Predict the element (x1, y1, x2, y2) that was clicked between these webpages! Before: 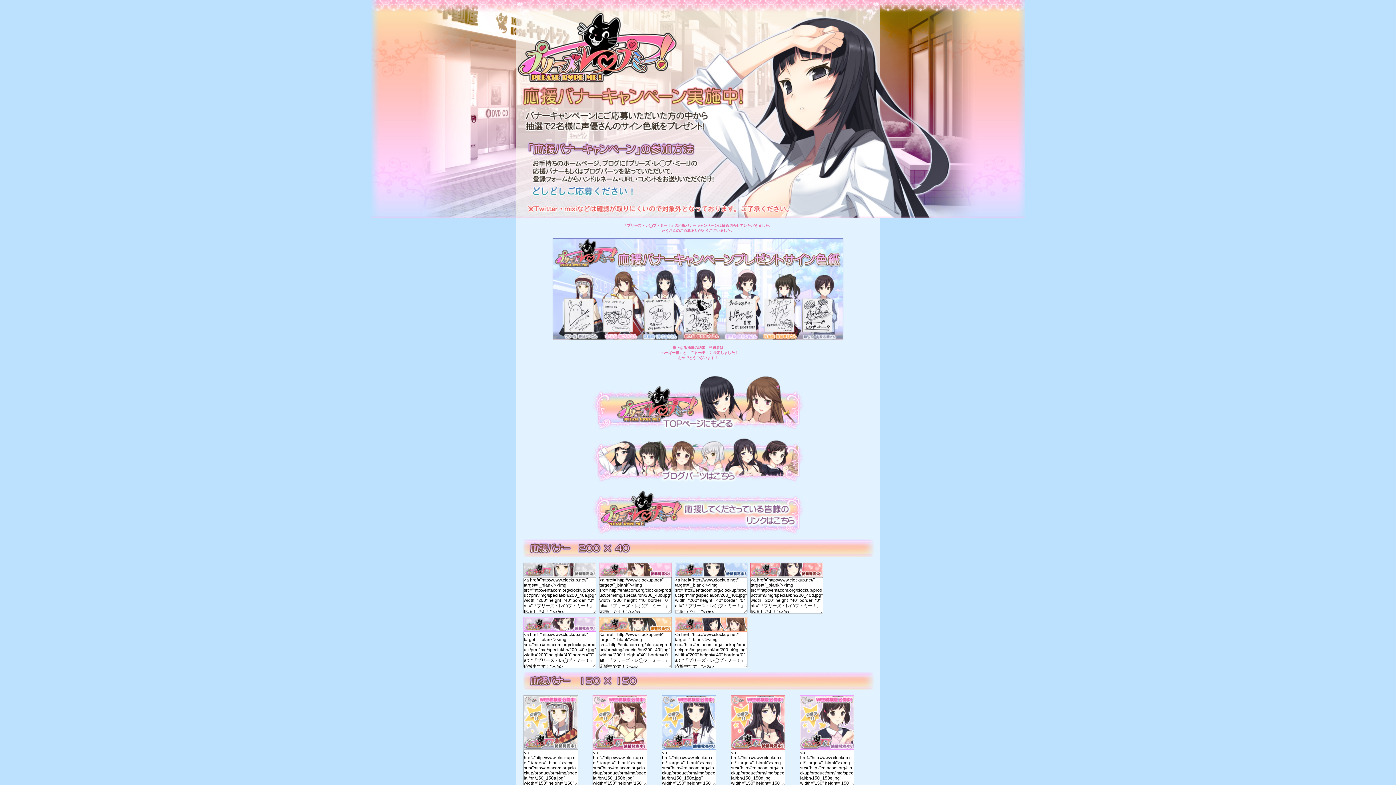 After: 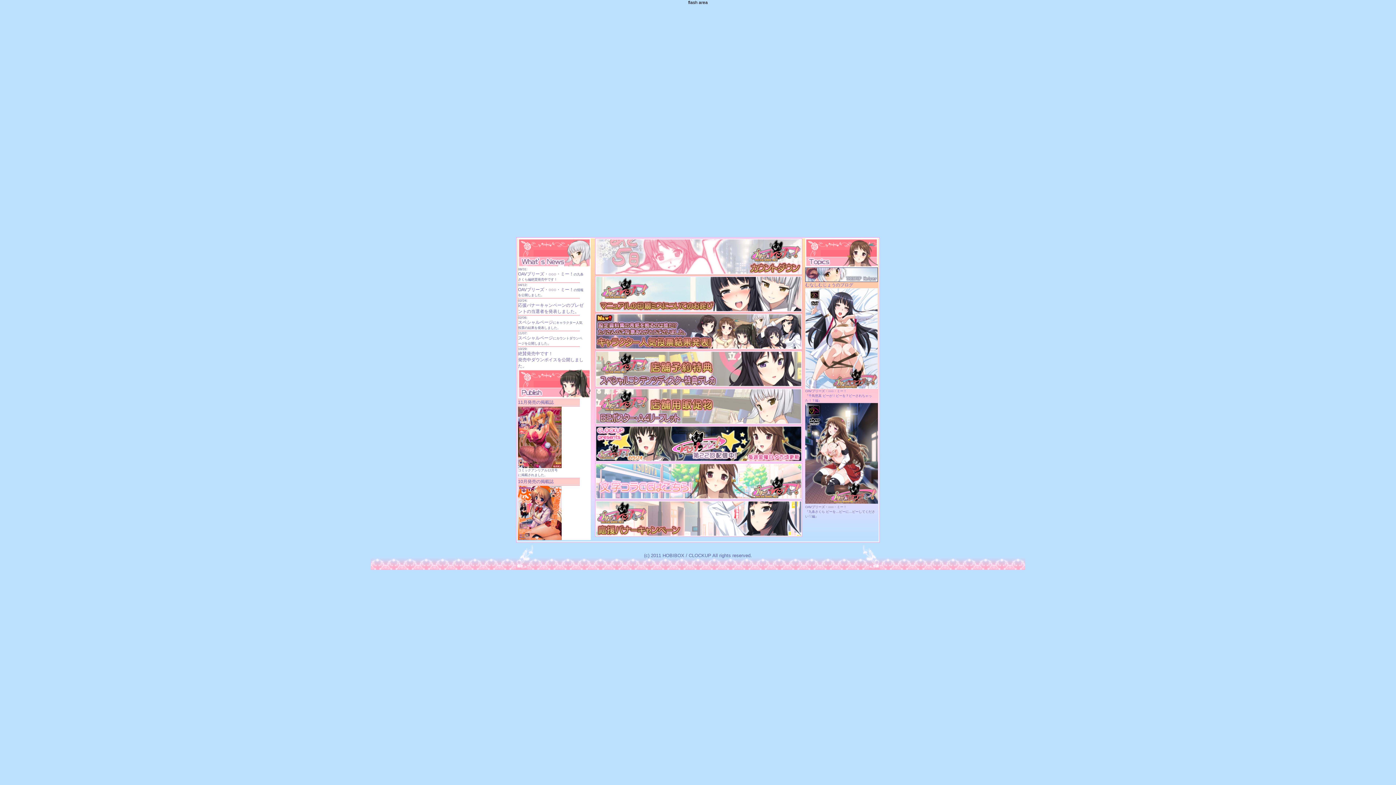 Action: bbox: (589, 428, 807, 433)